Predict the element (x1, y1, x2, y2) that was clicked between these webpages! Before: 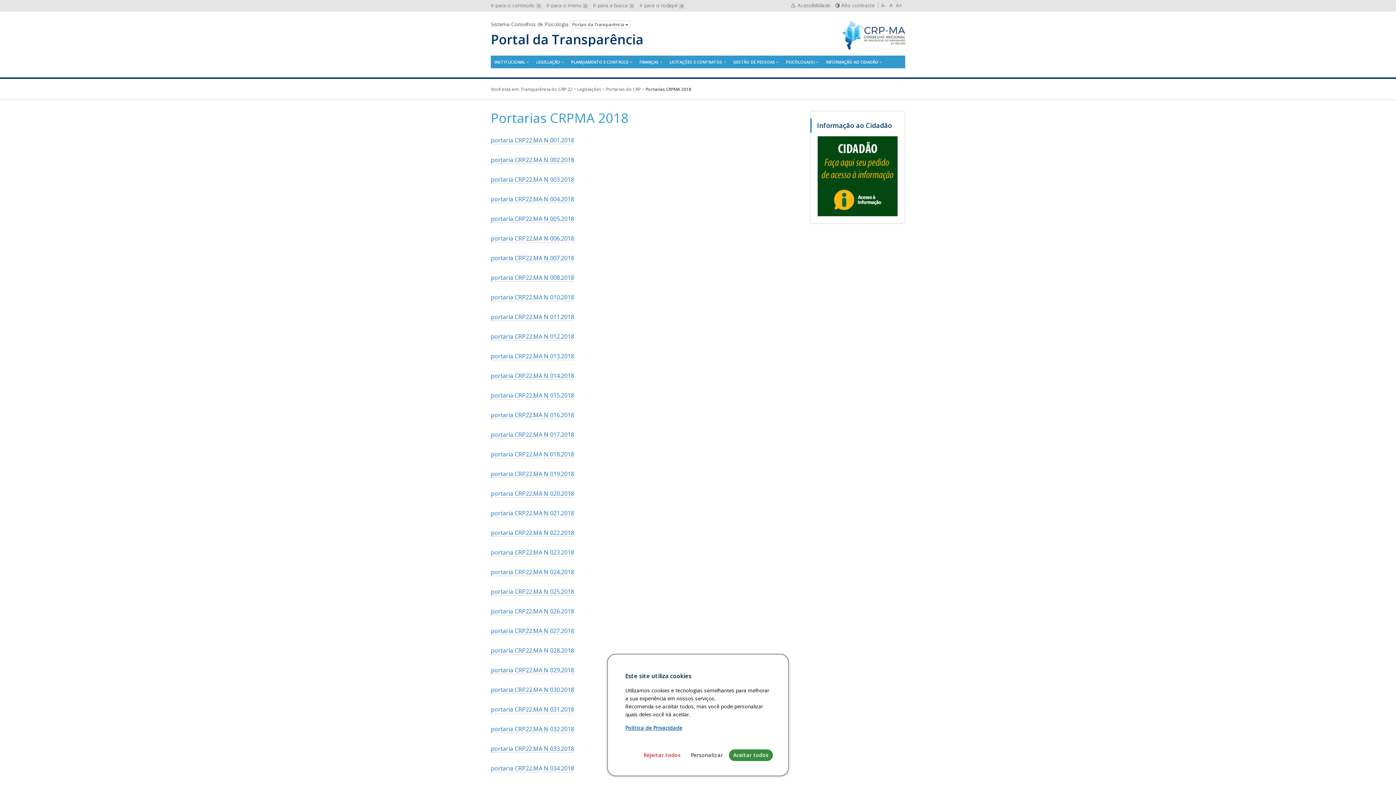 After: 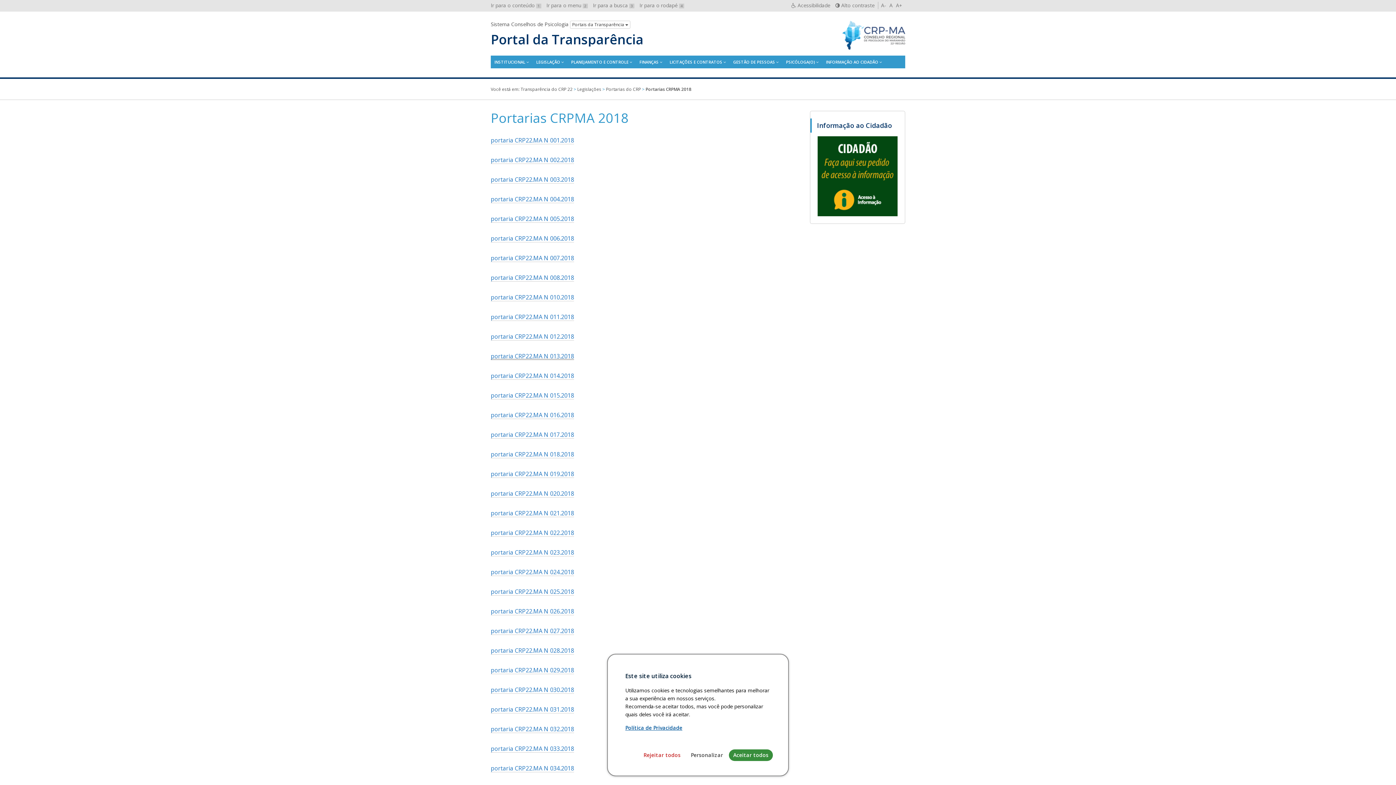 Action: label: portaria CRP22.MA N 013.2018 bbox: (490, 352, 574, 360)